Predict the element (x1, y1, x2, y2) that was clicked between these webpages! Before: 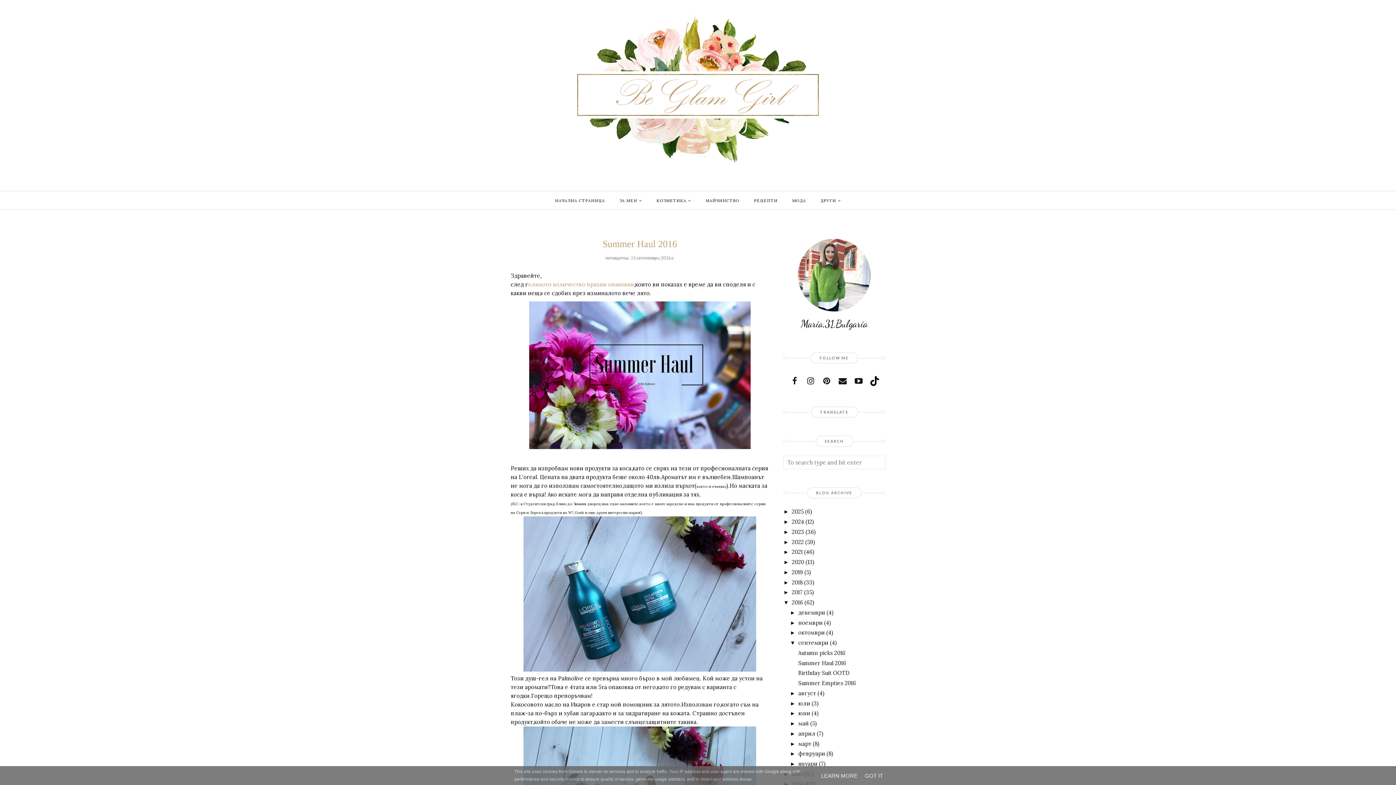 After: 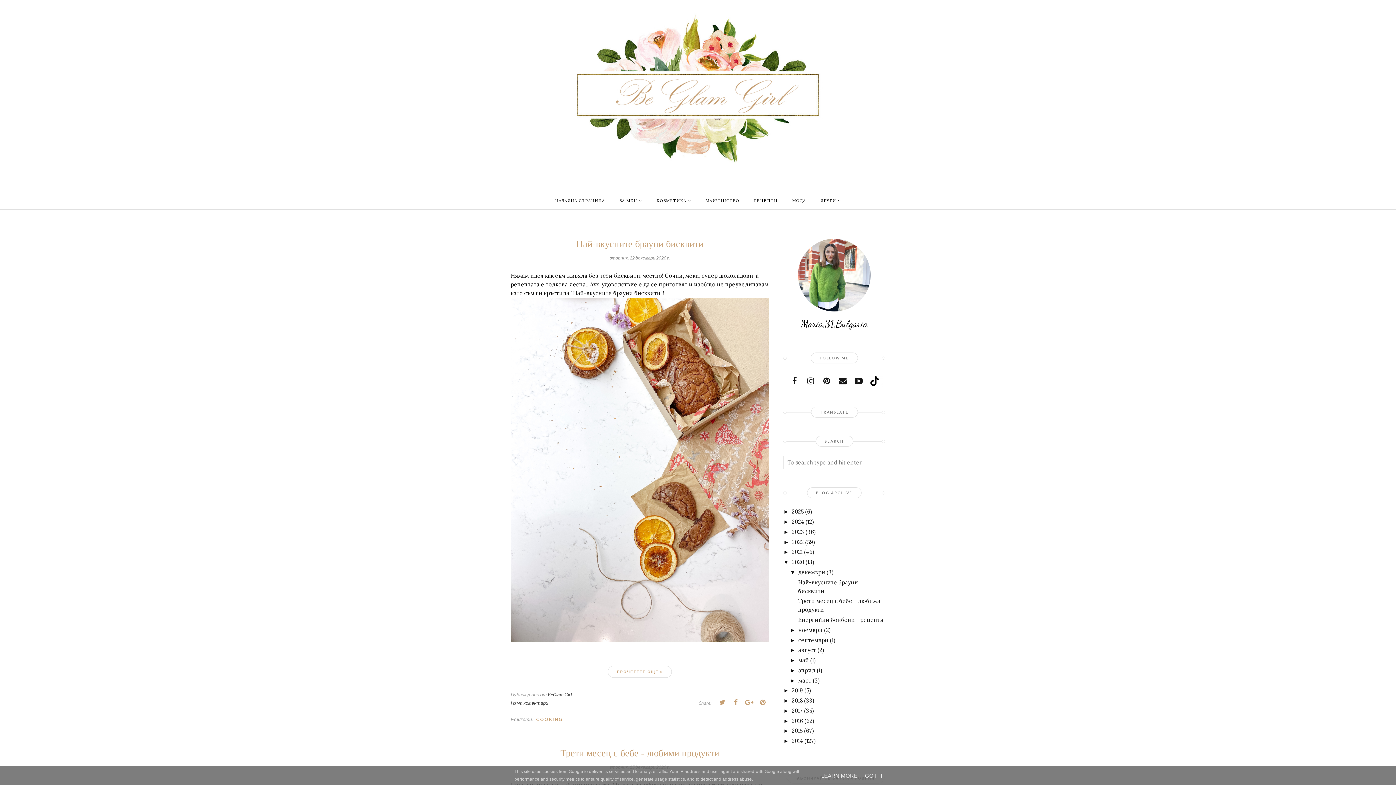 Action: bbox: (792, 558, 804, 565) label: 2020